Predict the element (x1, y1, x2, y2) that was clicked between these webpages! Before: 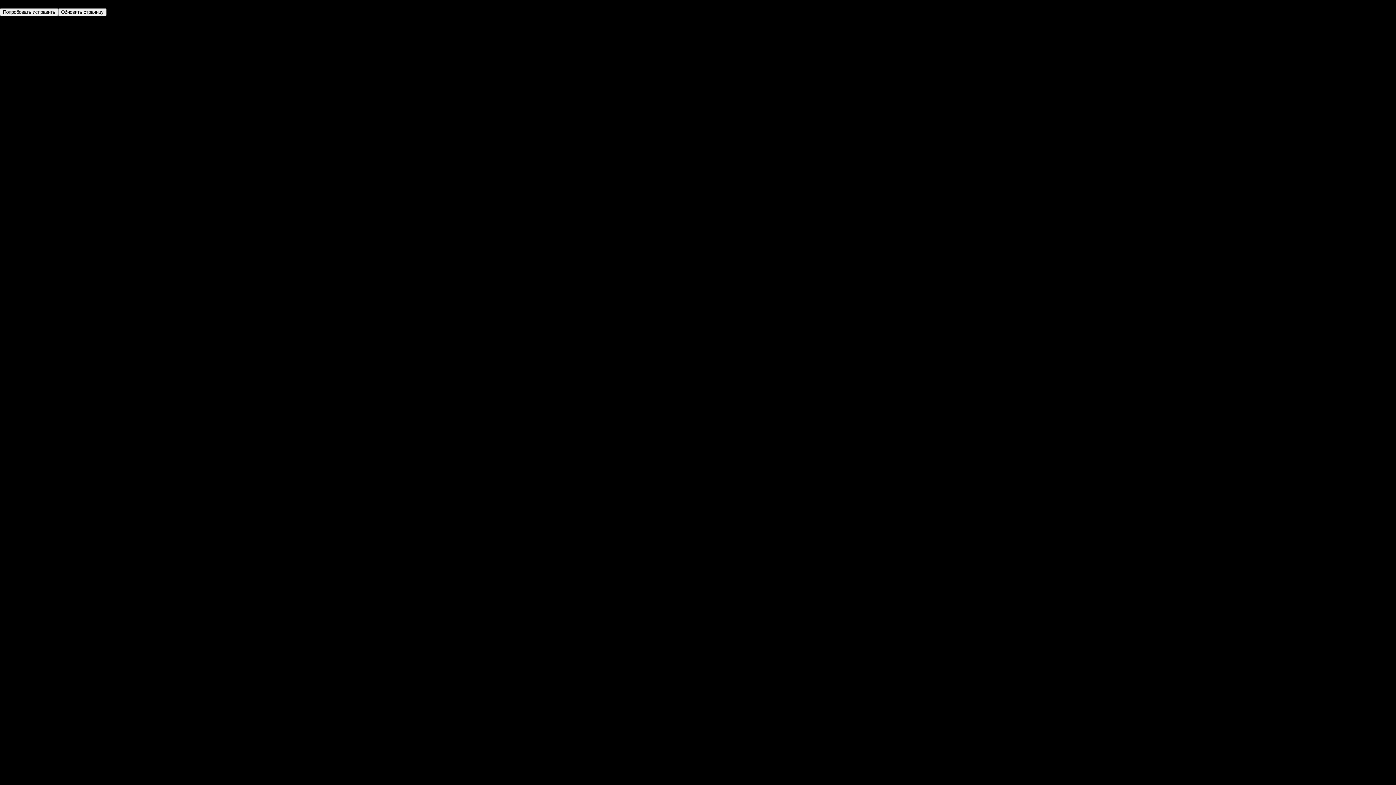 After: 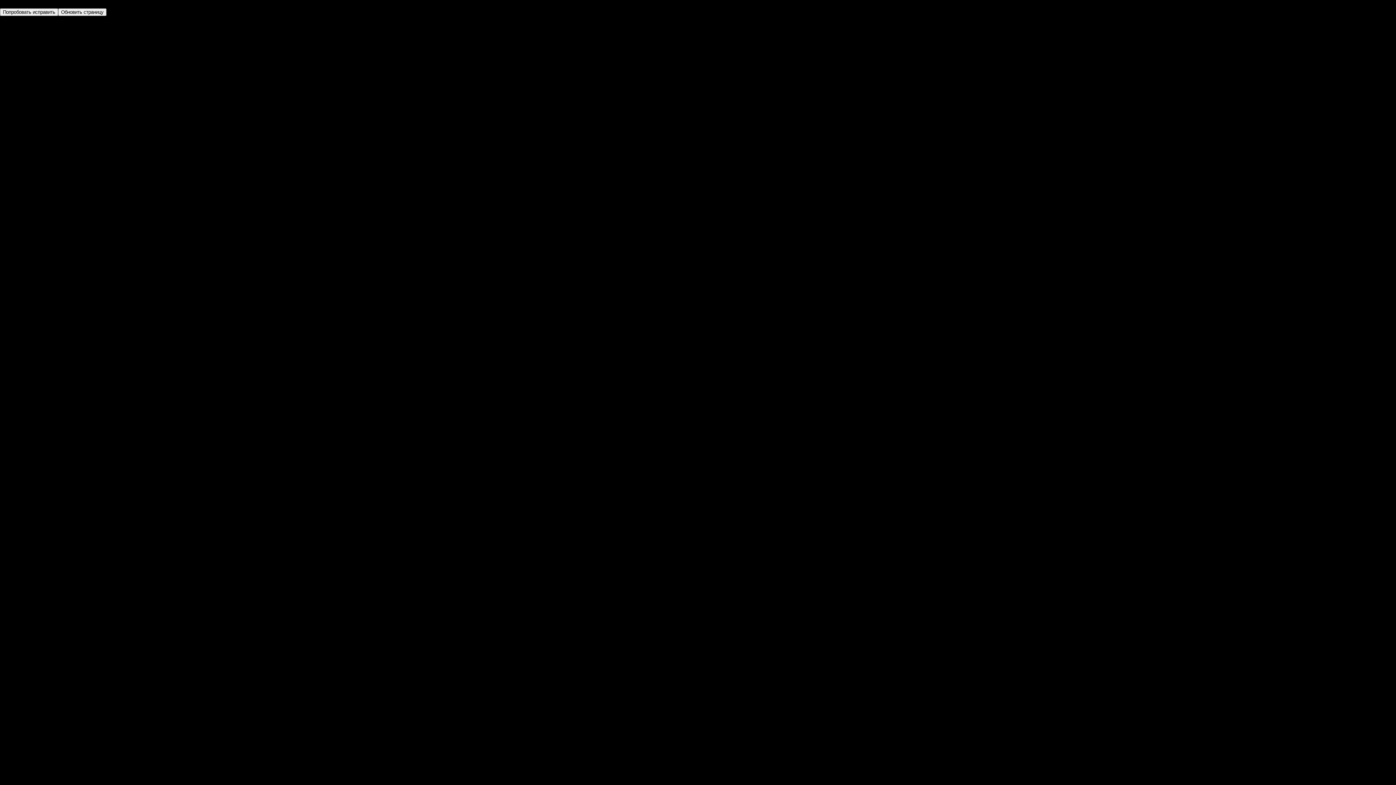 Action: bbox: (58, 8, 106, 16) label: Обновить страницу